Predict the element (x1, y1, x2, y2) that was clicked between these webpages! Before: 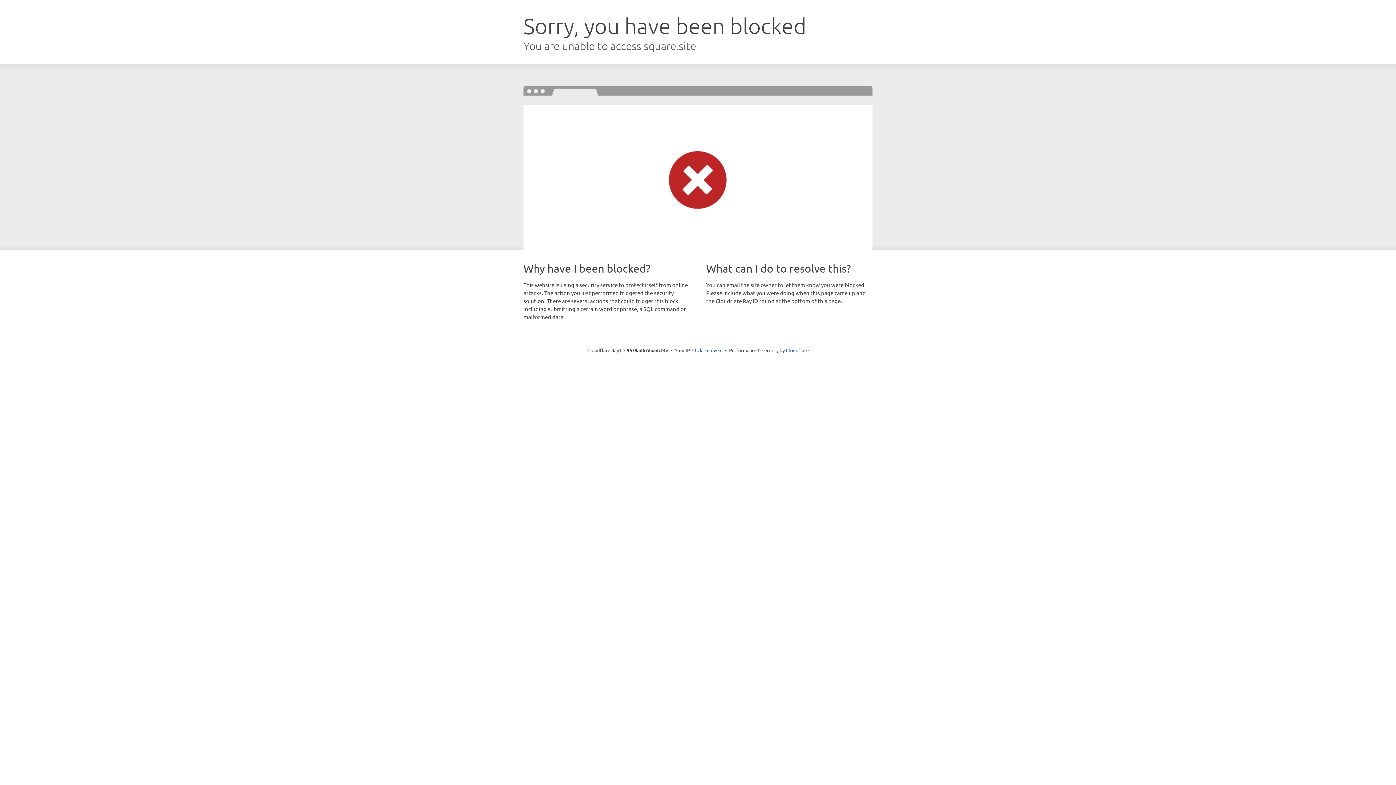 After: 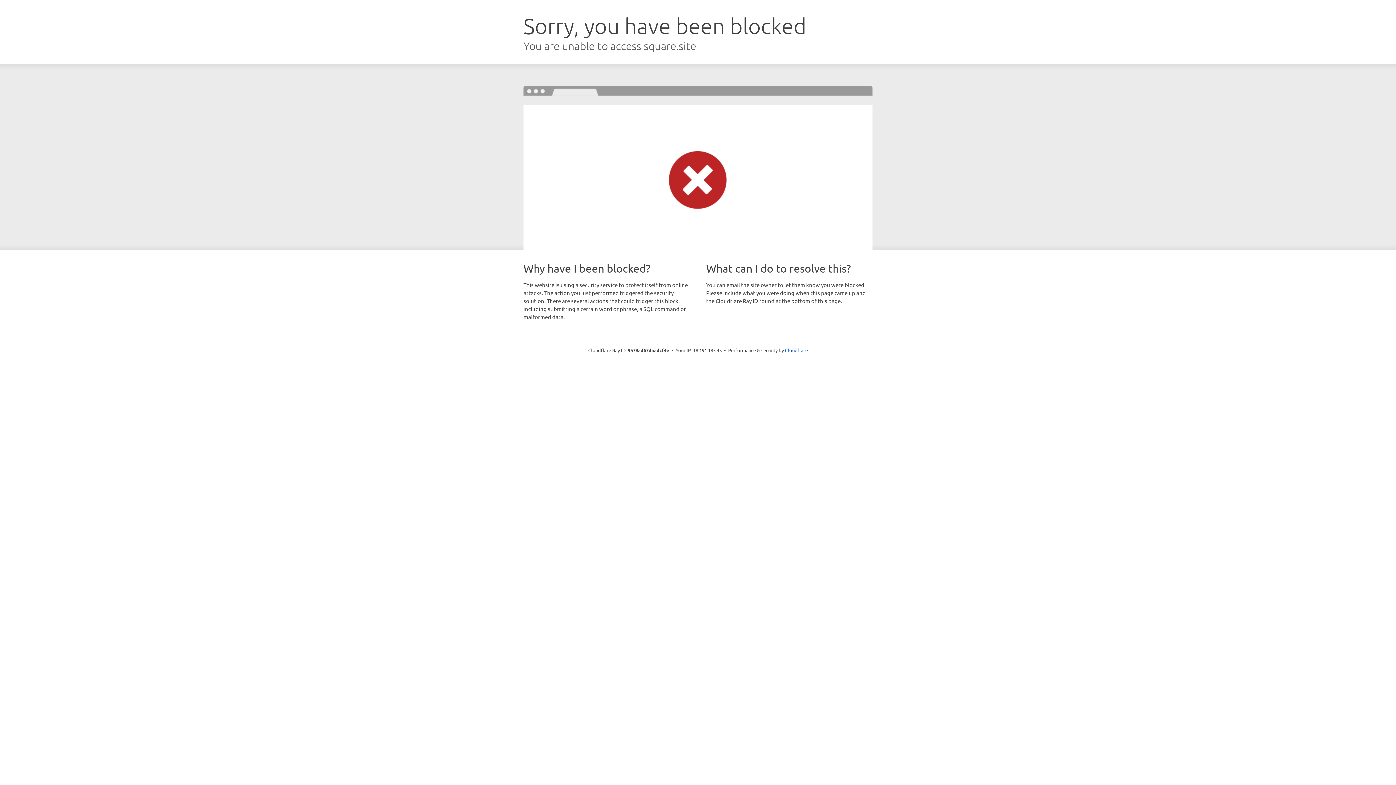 Action: label: Click to reveal bbox: (692, 346, 722, 353)